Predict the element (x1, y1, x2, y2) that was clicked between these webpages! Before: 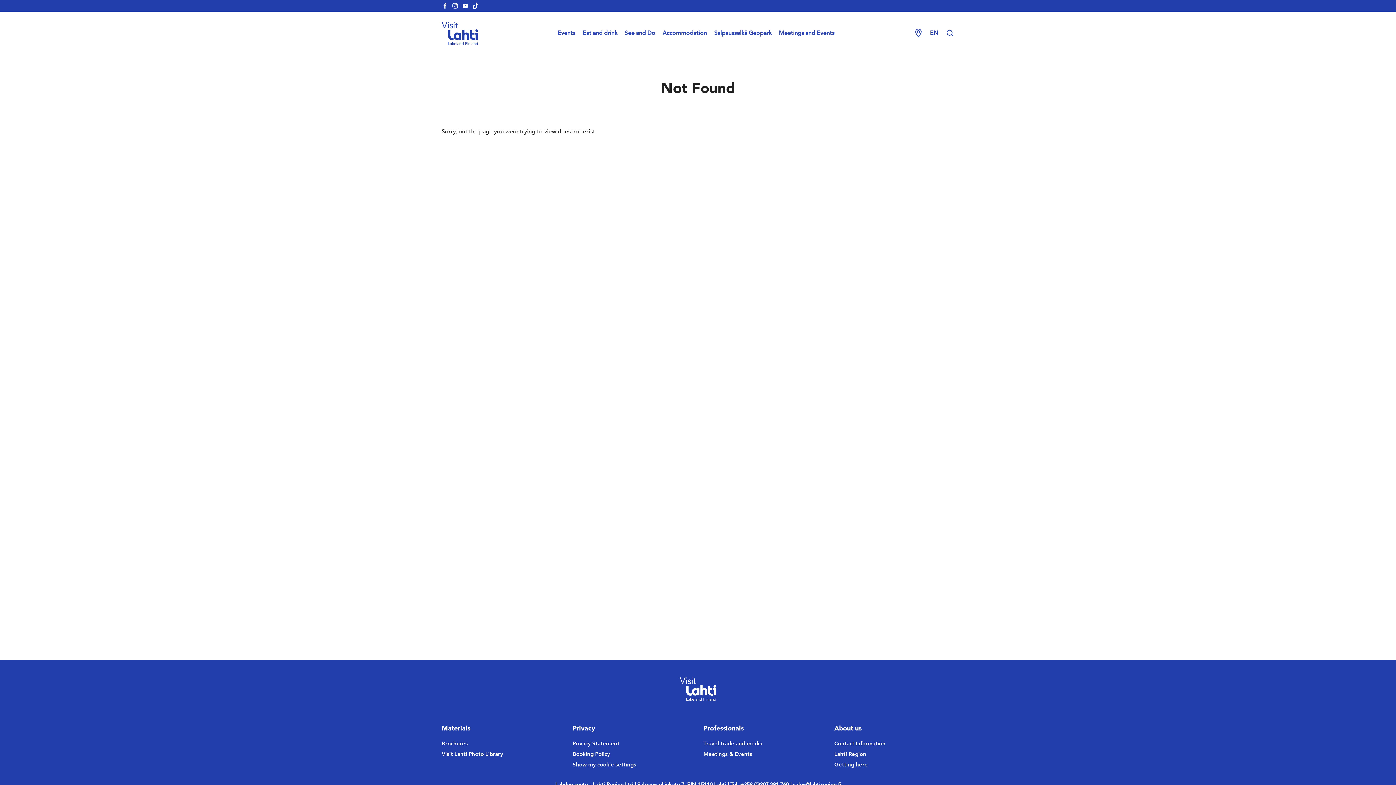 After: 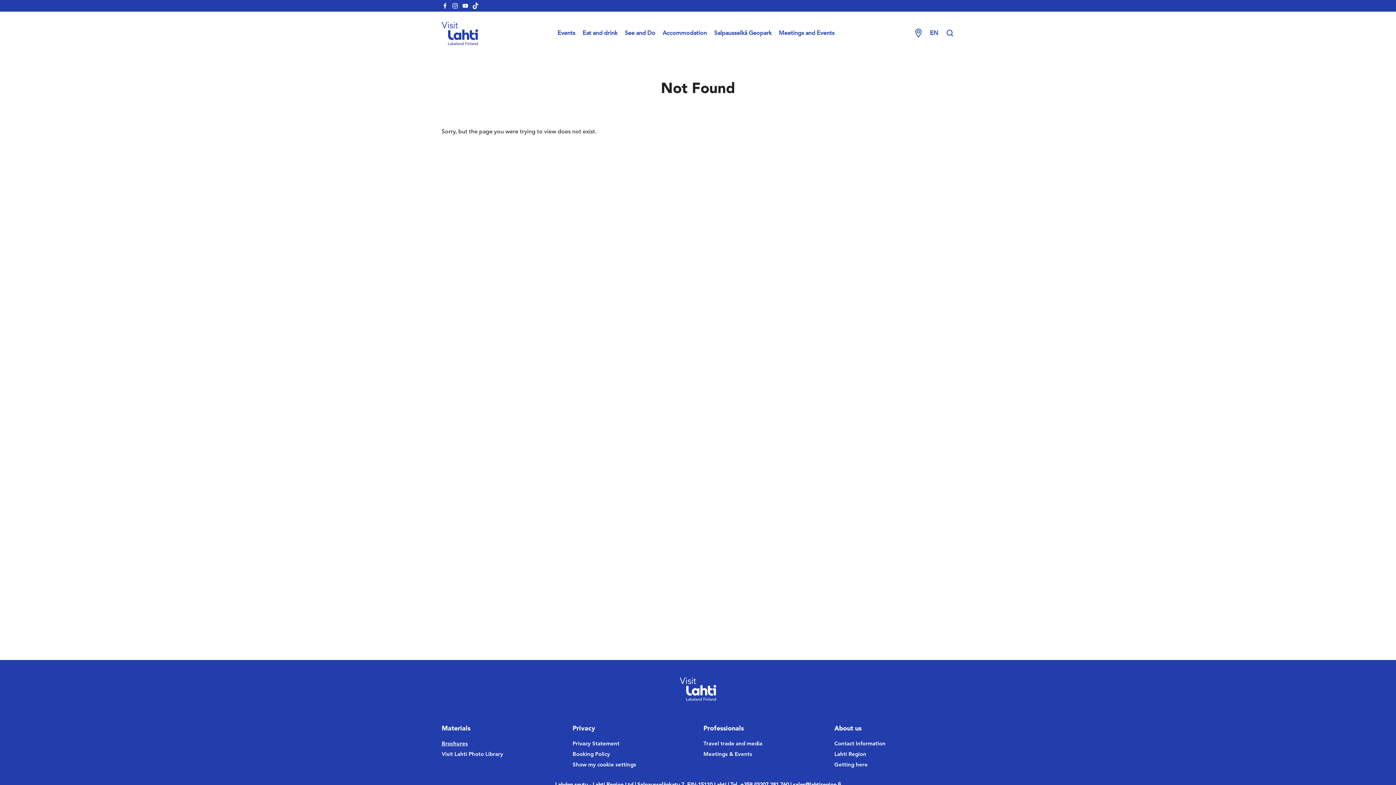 Action: bbox: (441, 740, 561, 749) label: Brochures